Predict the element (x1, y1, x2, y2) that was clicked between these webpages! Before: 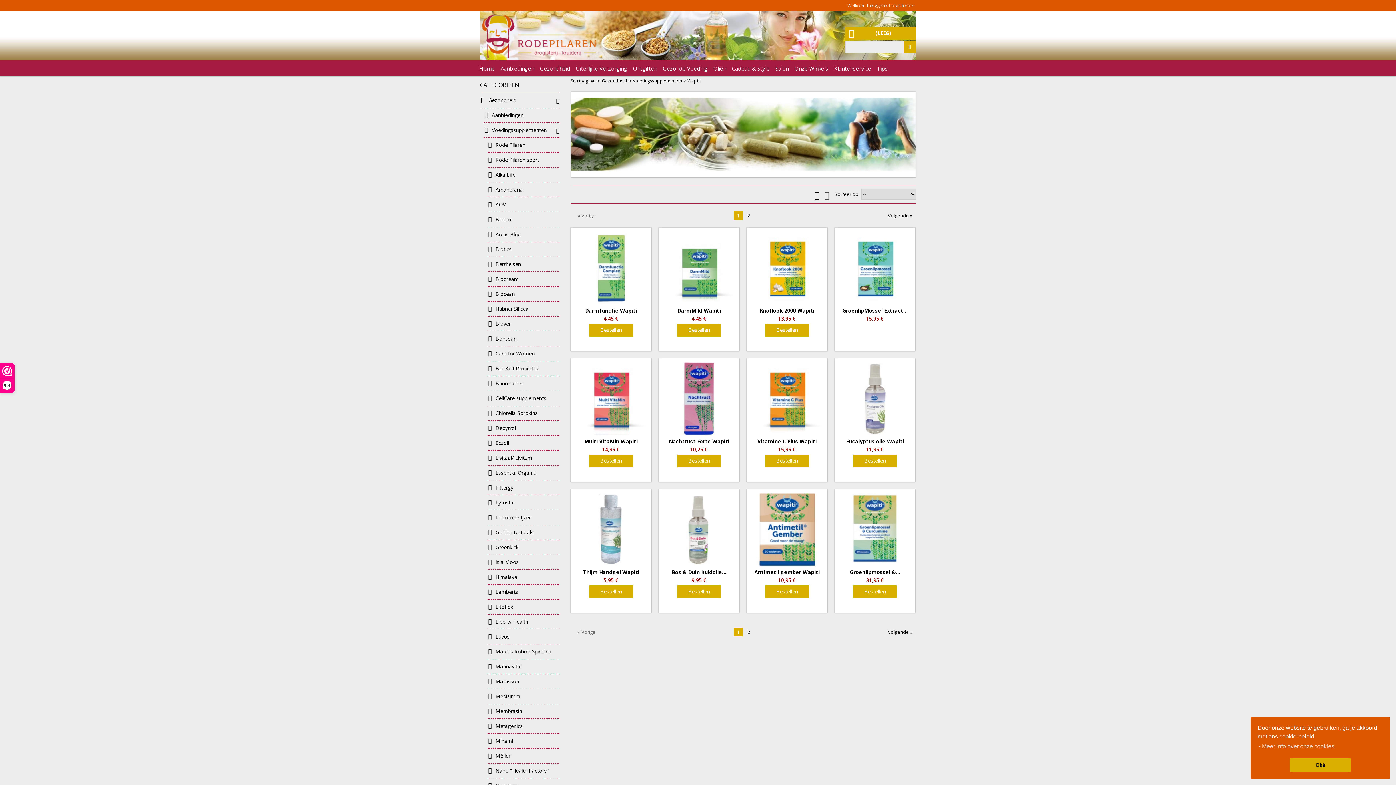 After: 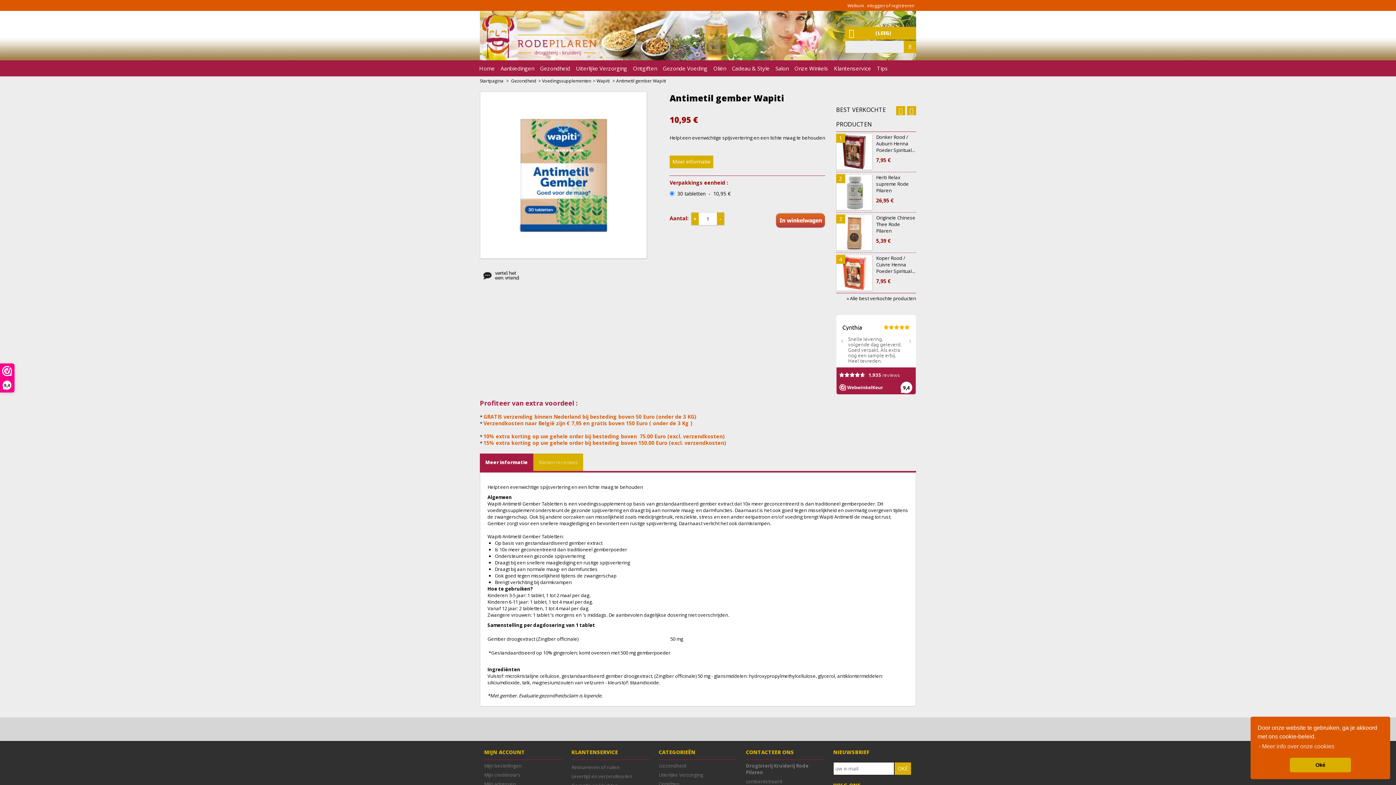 Action: bbox: (750, 493, 823, 566)